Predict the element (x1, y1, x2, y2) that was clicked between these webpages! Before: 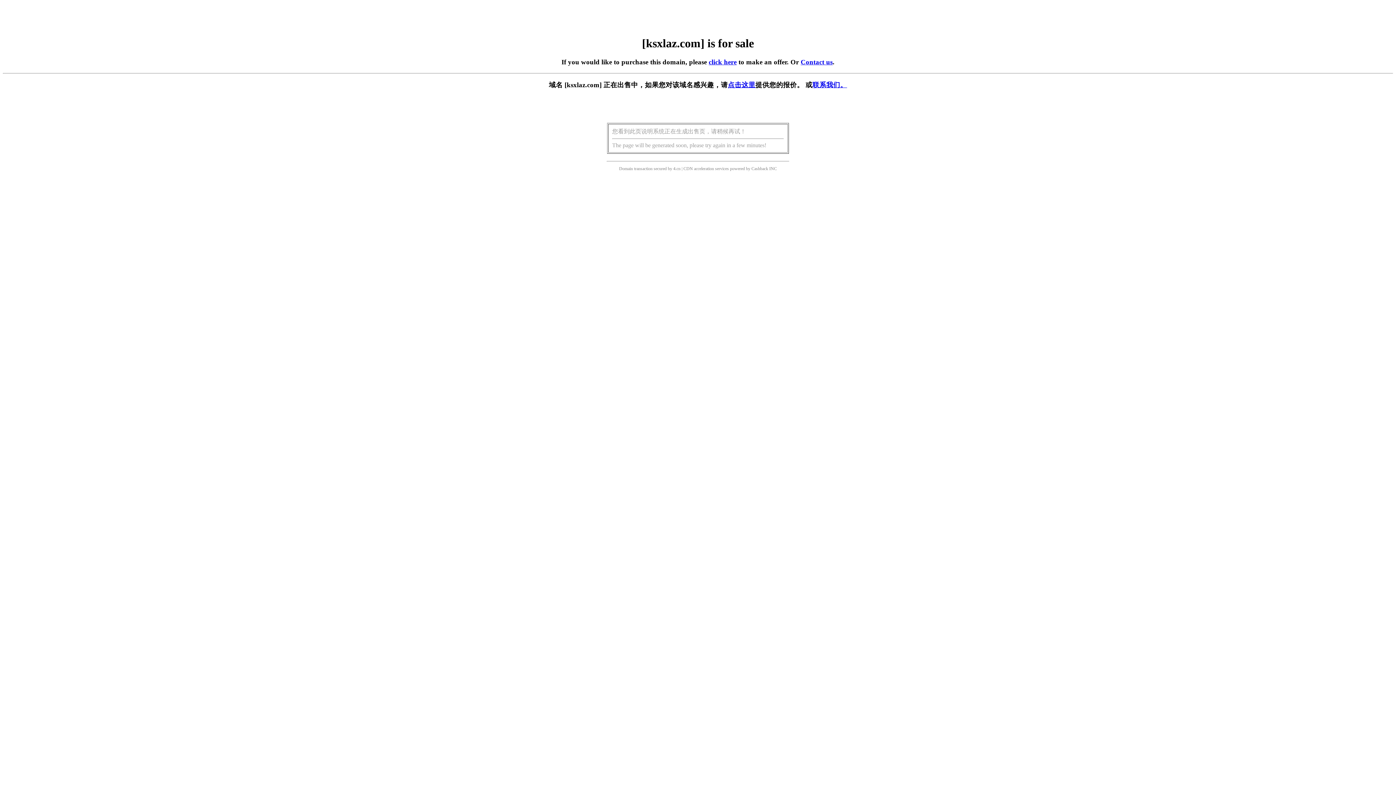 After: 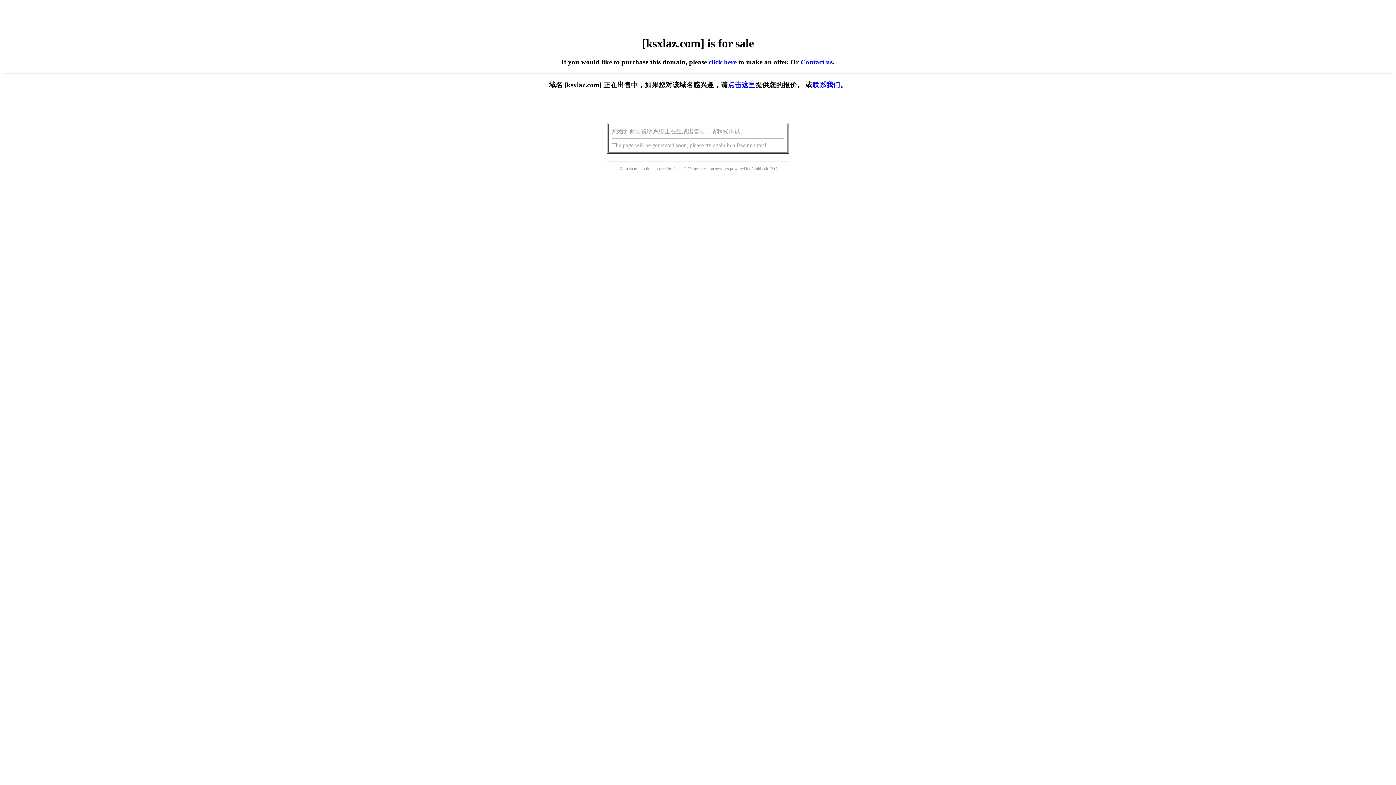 Action: bbox: (728, 81, 755, 88) label: 点击这里